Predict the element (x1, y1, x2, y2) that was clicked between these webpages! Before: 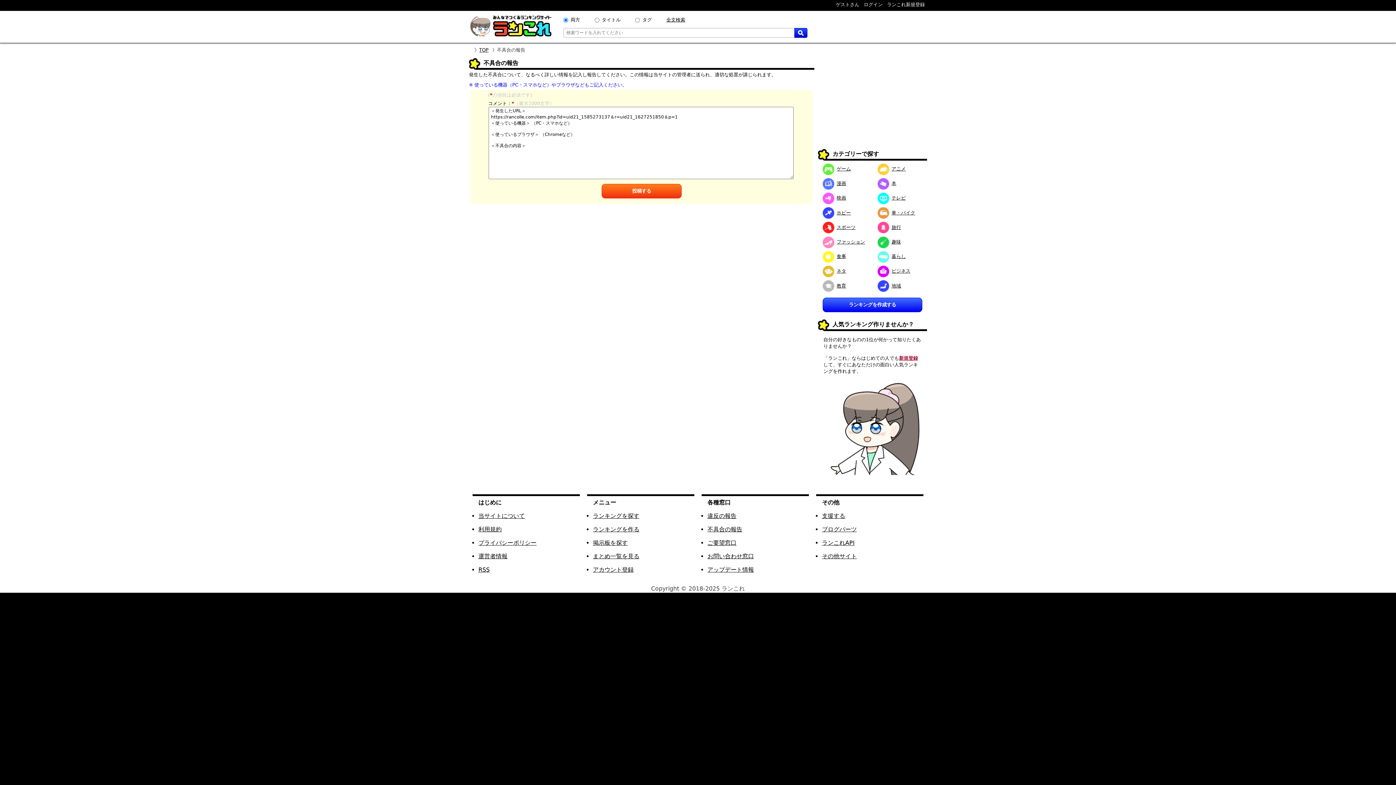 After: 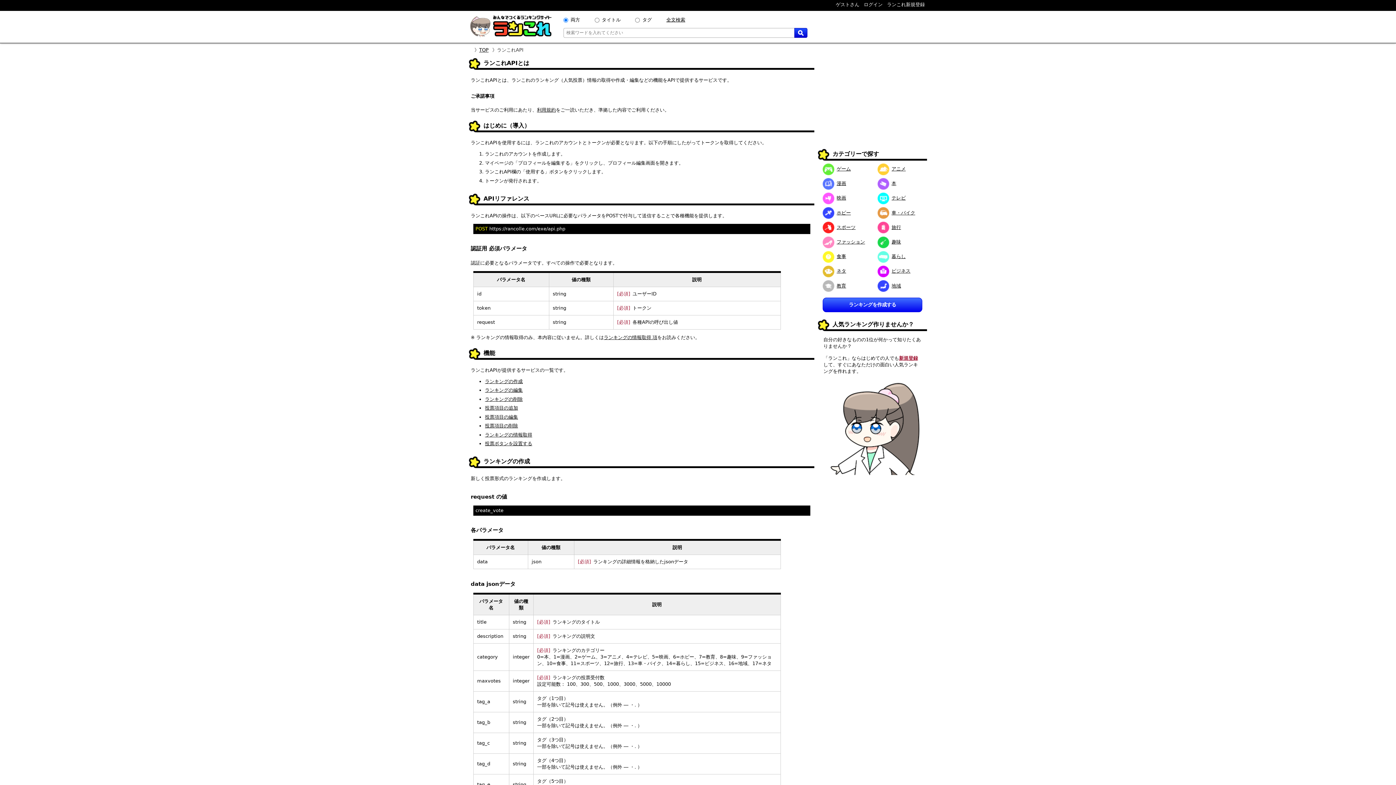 Action: label: ランこれAPI bbox: (822, 539, 854, 546)